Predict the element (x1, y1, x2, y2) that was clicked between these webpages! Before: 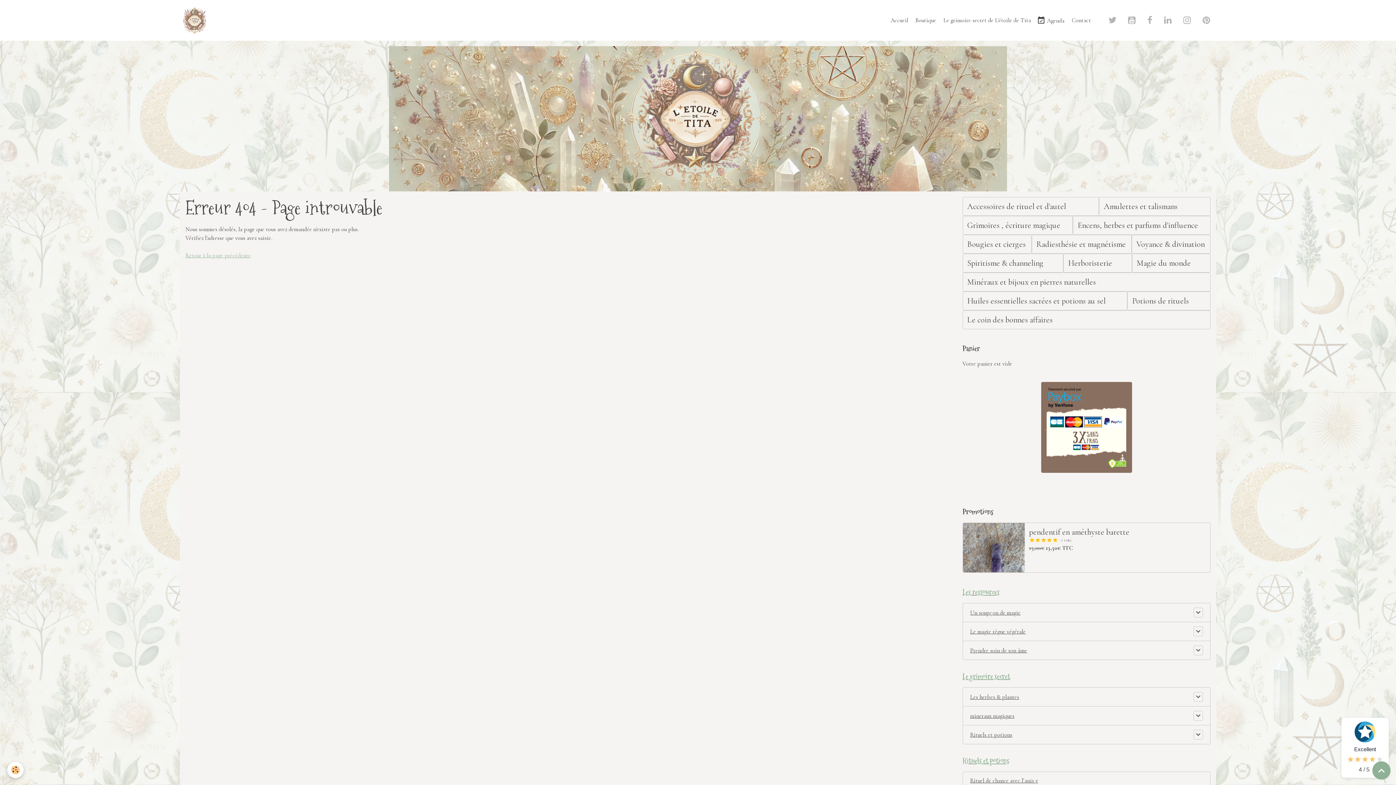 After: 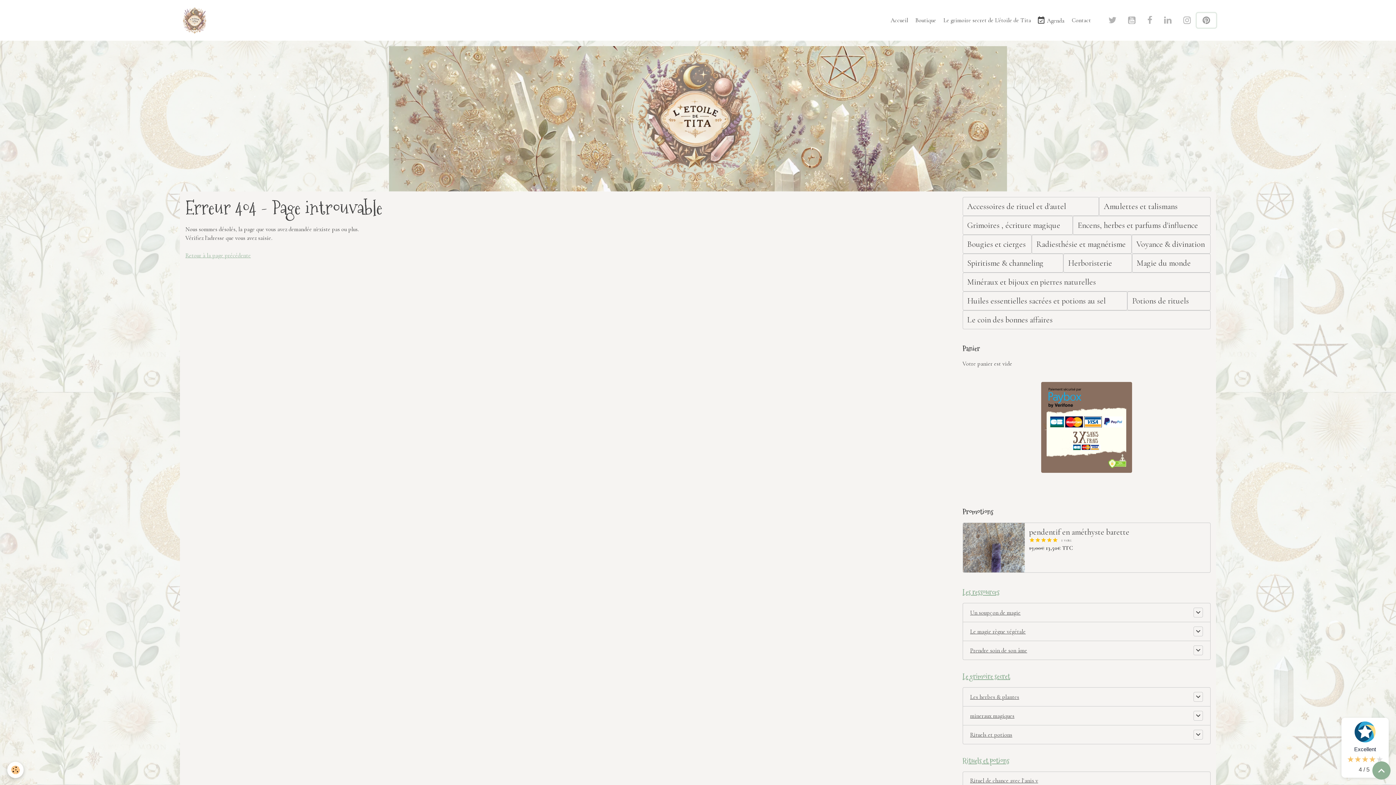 Action: bbox: (1197, 13, 1216, 27)